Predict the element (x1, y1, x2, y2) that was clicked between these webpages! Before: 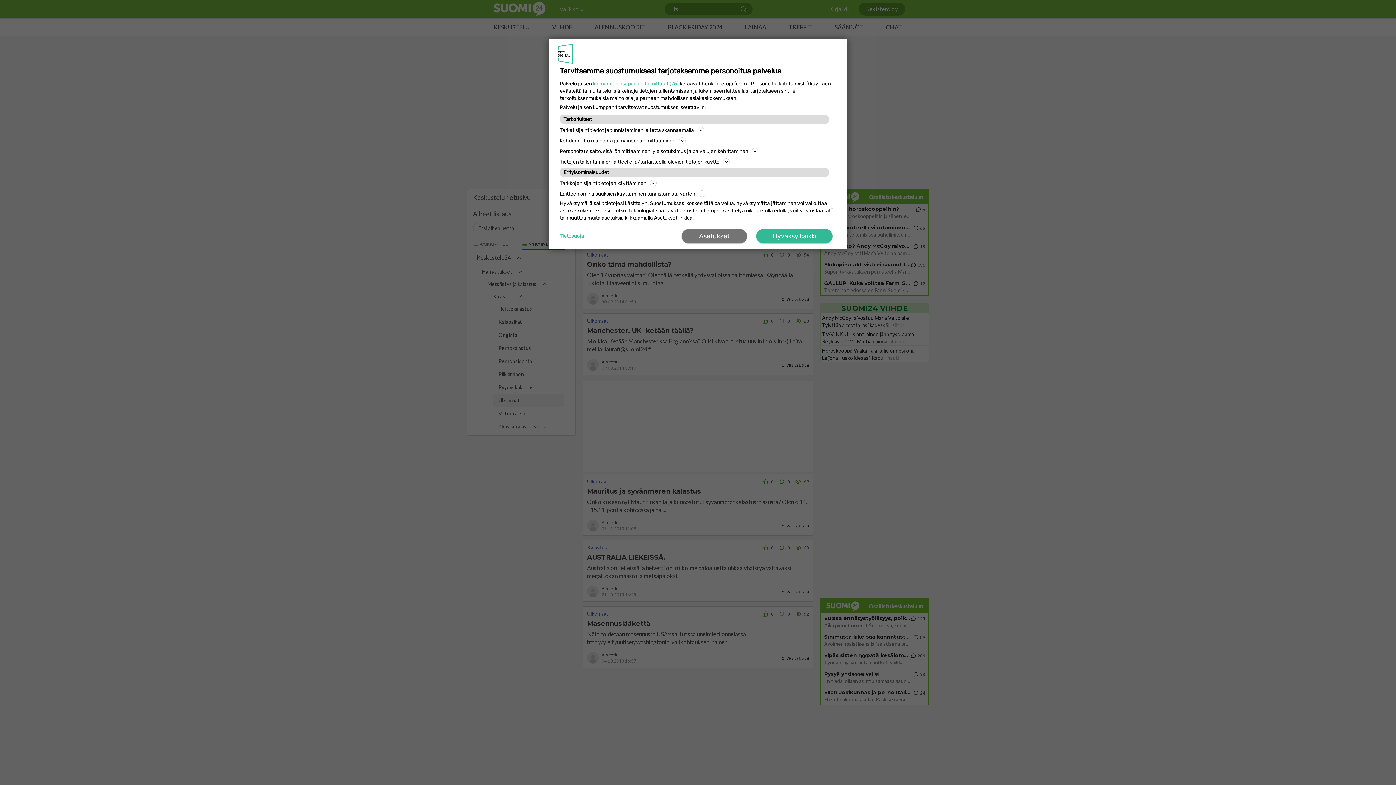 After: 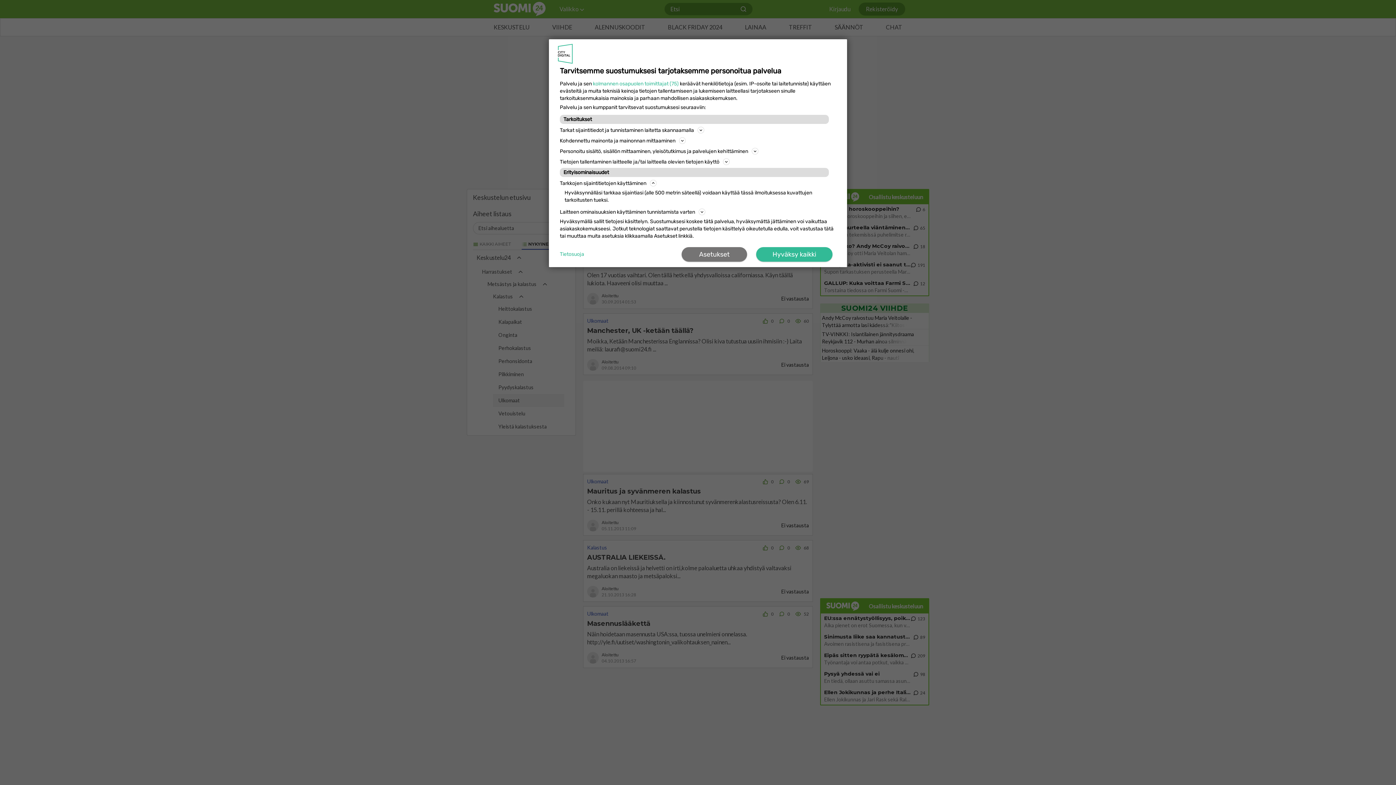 Action: bbox: (560, 178, 836, 187) label: Tarkkojen sijaintitietojen käyttäminen